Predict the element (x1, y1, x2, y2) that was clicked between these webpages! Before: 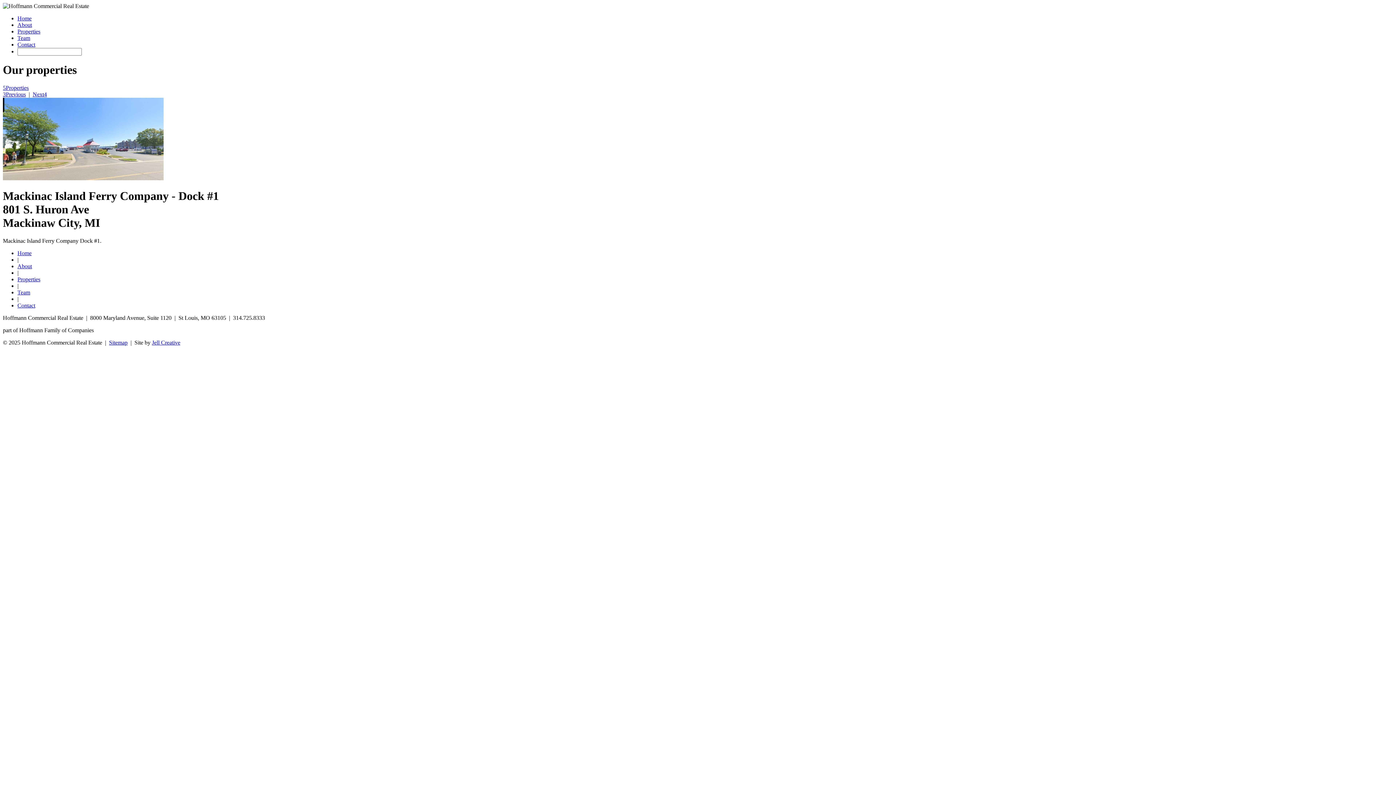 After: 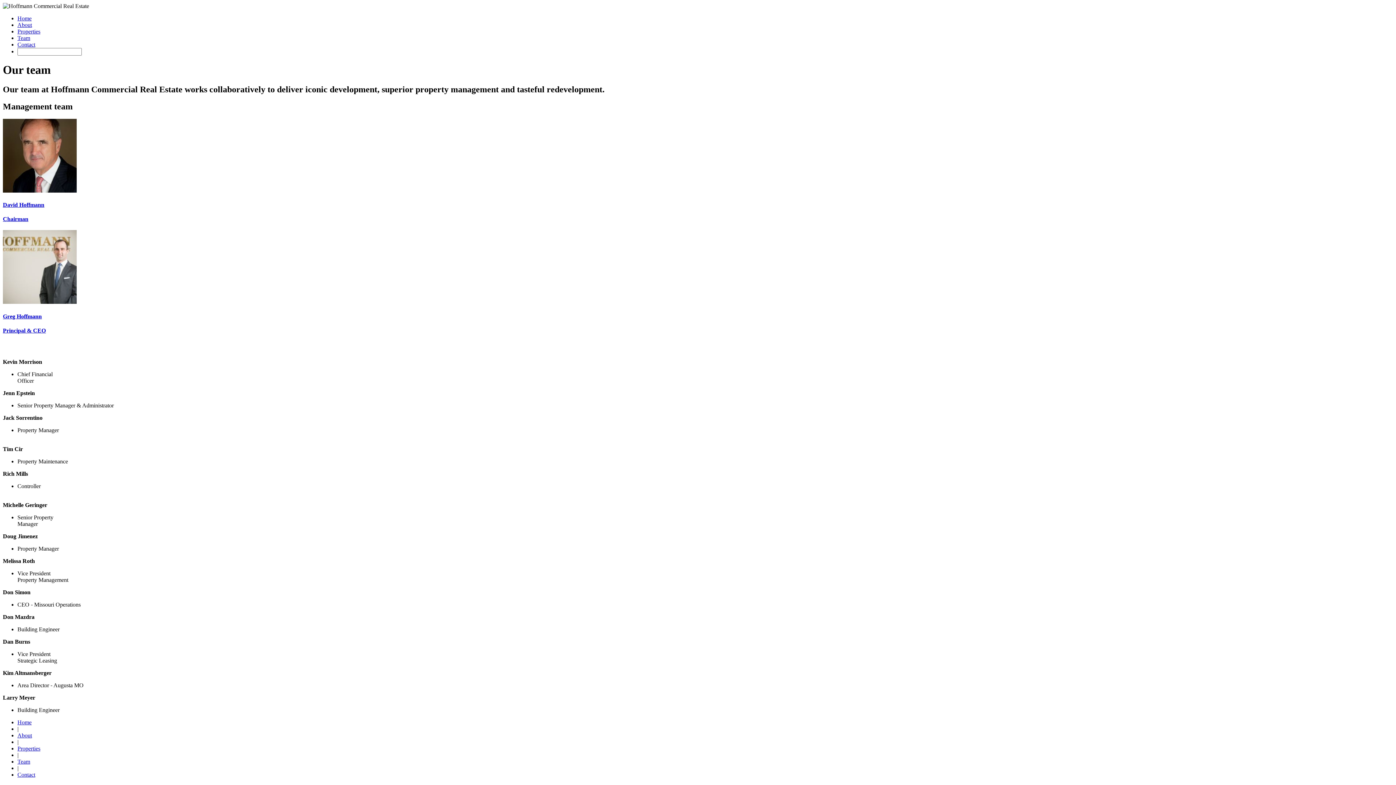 Action: label: Team bbox: (17, 289, 30, 295)